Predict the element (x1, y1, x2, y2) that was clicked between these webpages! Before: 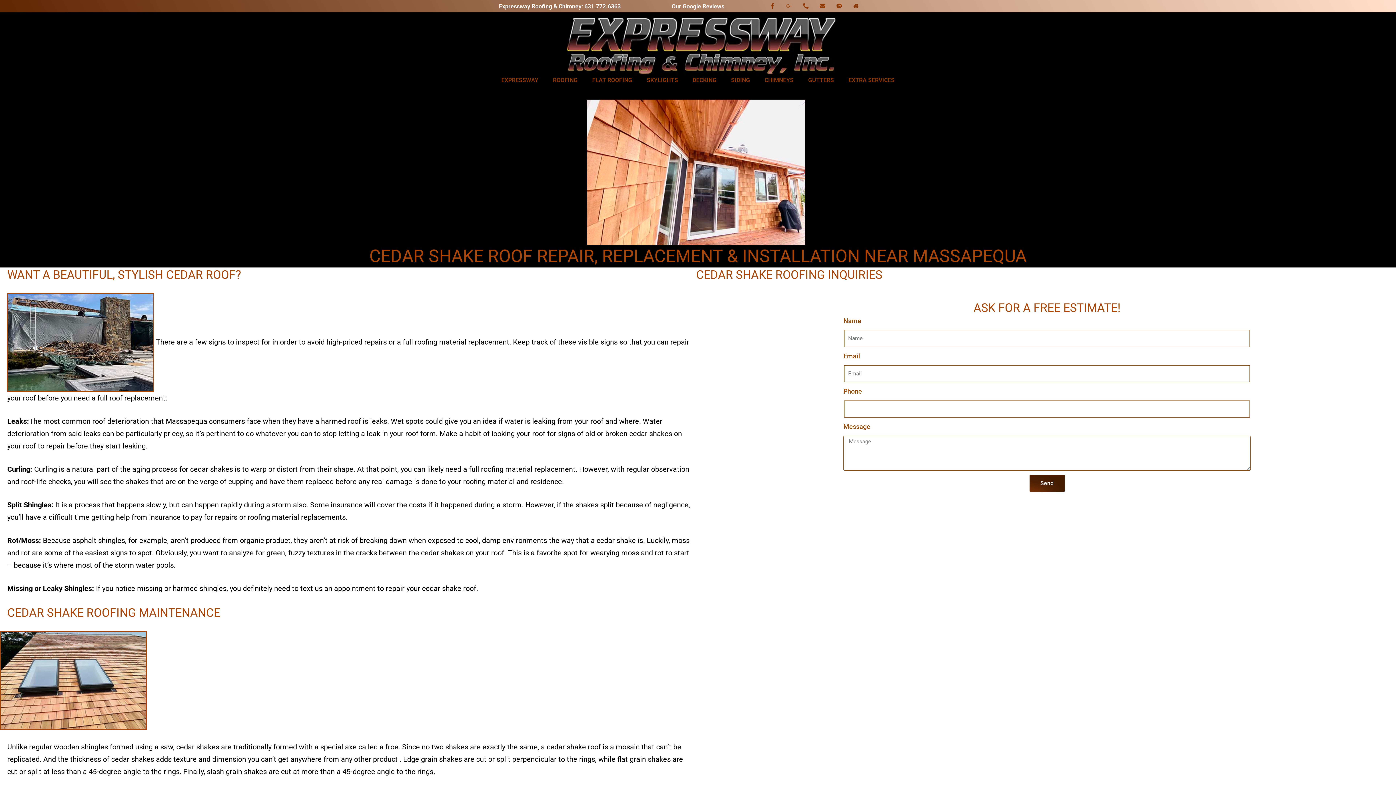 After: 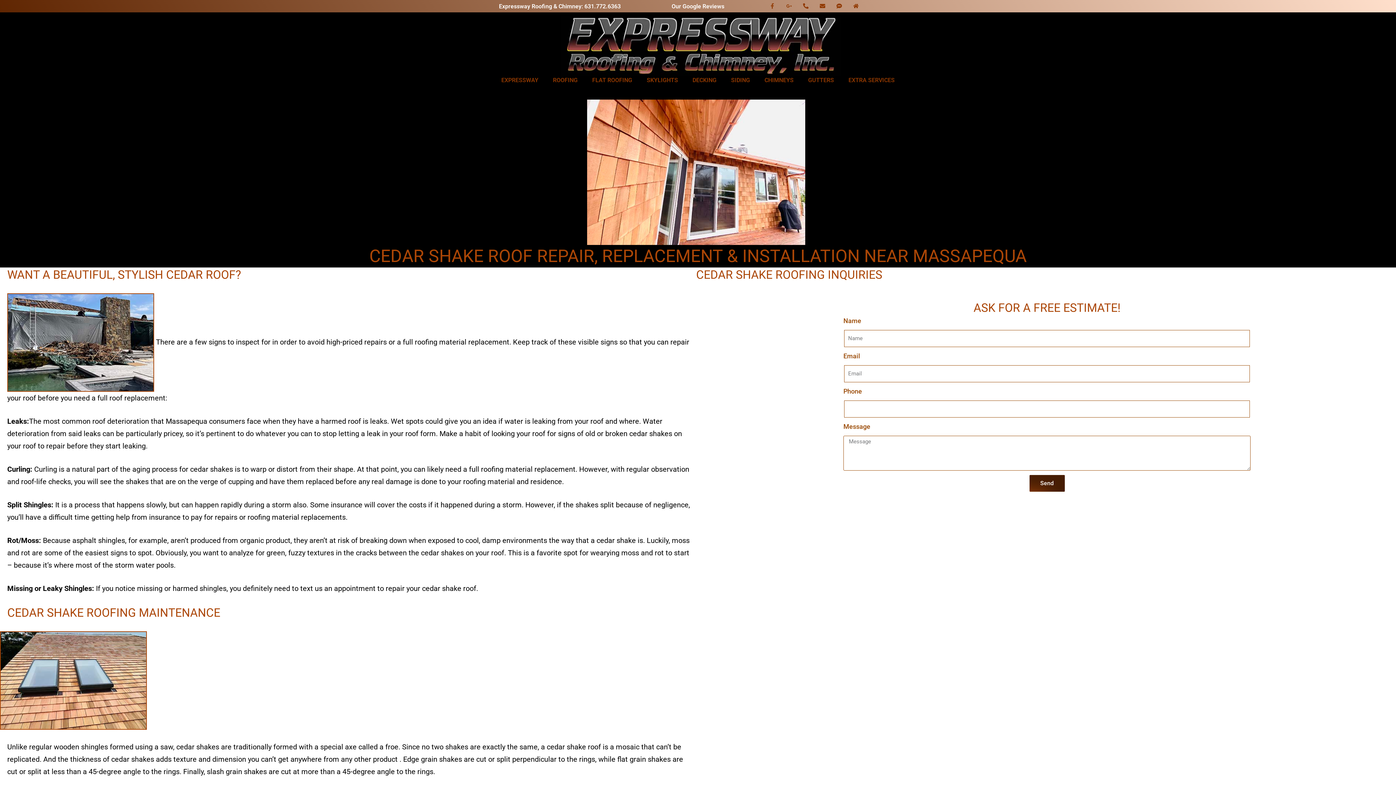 Action: label: Facebook-f bbox: (767, 0, 778, 11)